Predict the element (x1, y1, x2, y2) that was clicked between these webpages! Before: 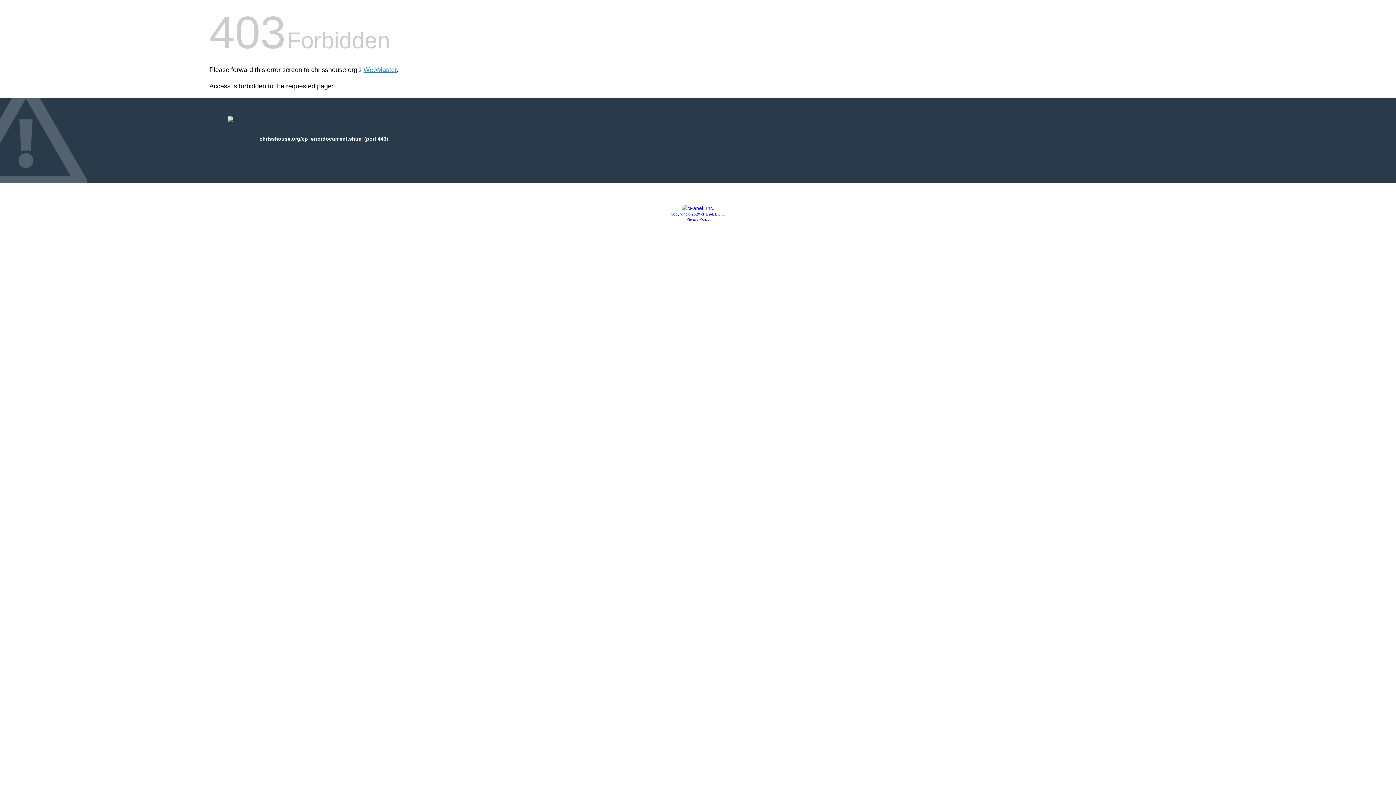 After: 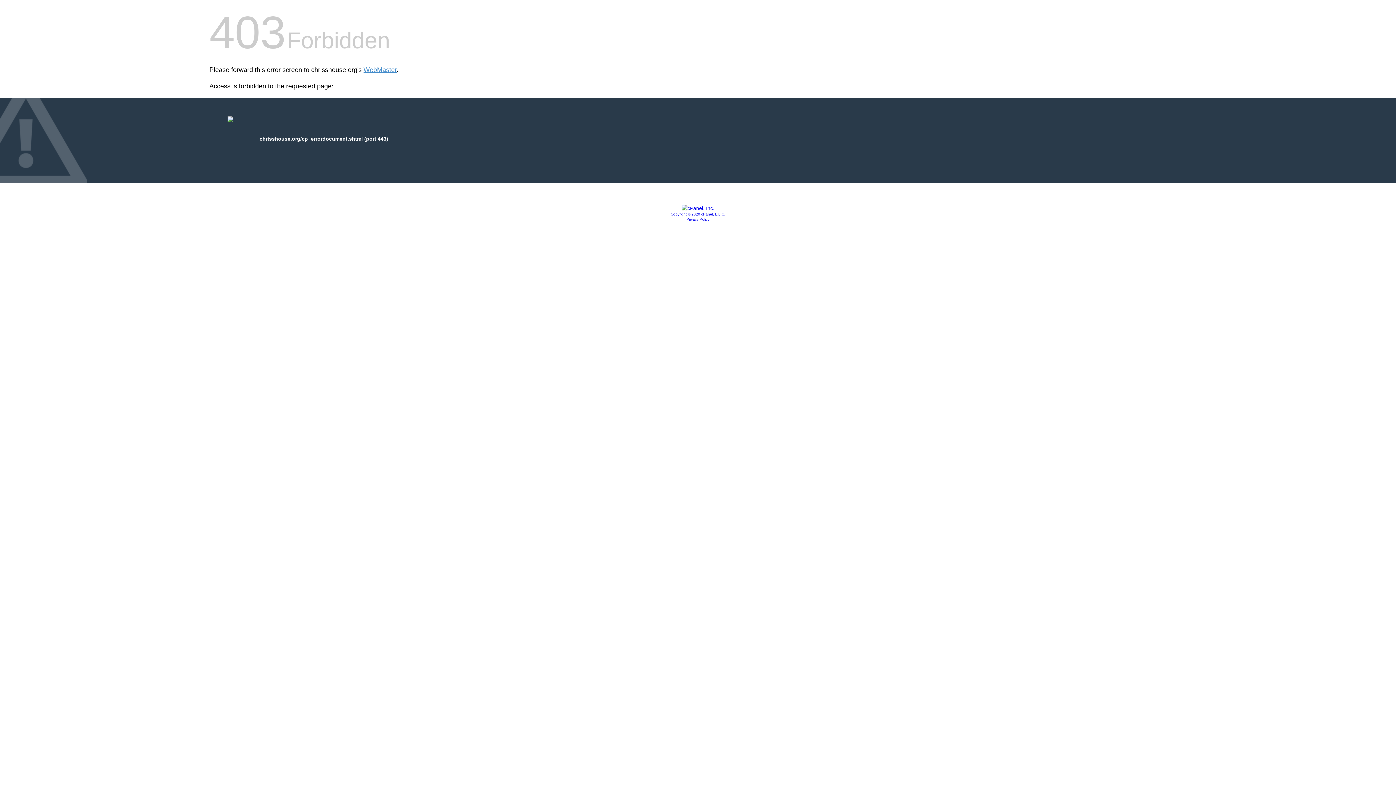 Action: bbox: (686, 217, 709, 221) label: Privacy Policy